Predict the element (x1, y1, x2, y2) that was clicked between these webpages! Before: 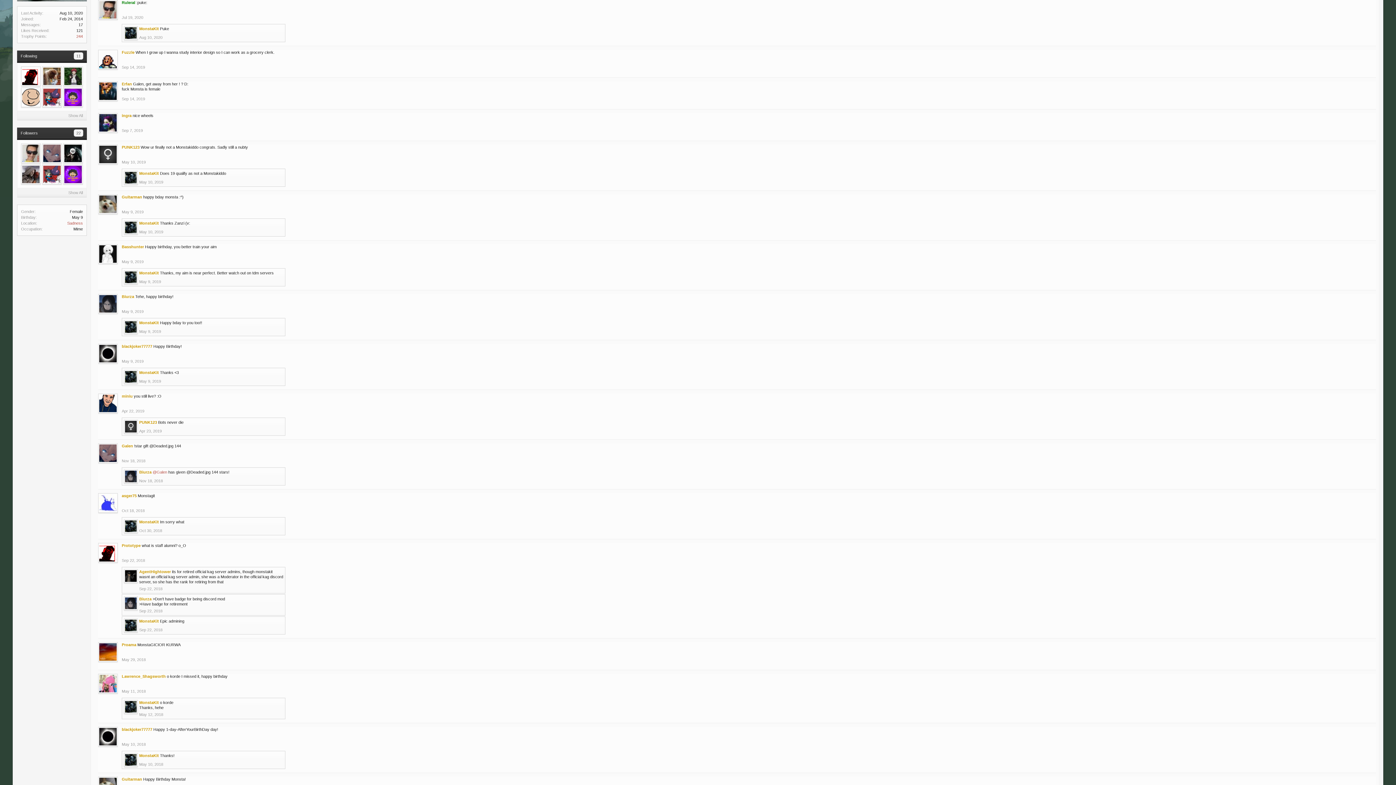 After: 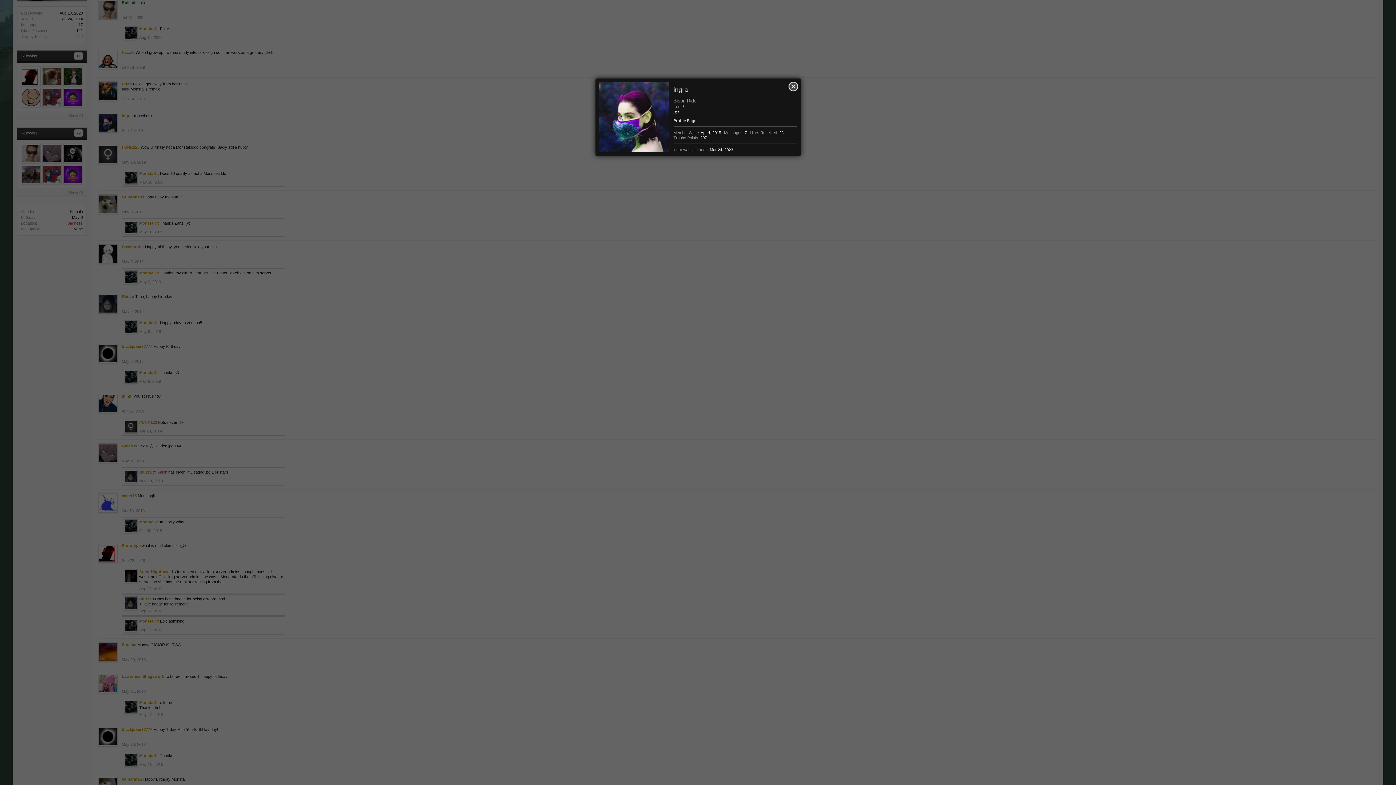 Action: bbox: (98, 113, 117, 132)